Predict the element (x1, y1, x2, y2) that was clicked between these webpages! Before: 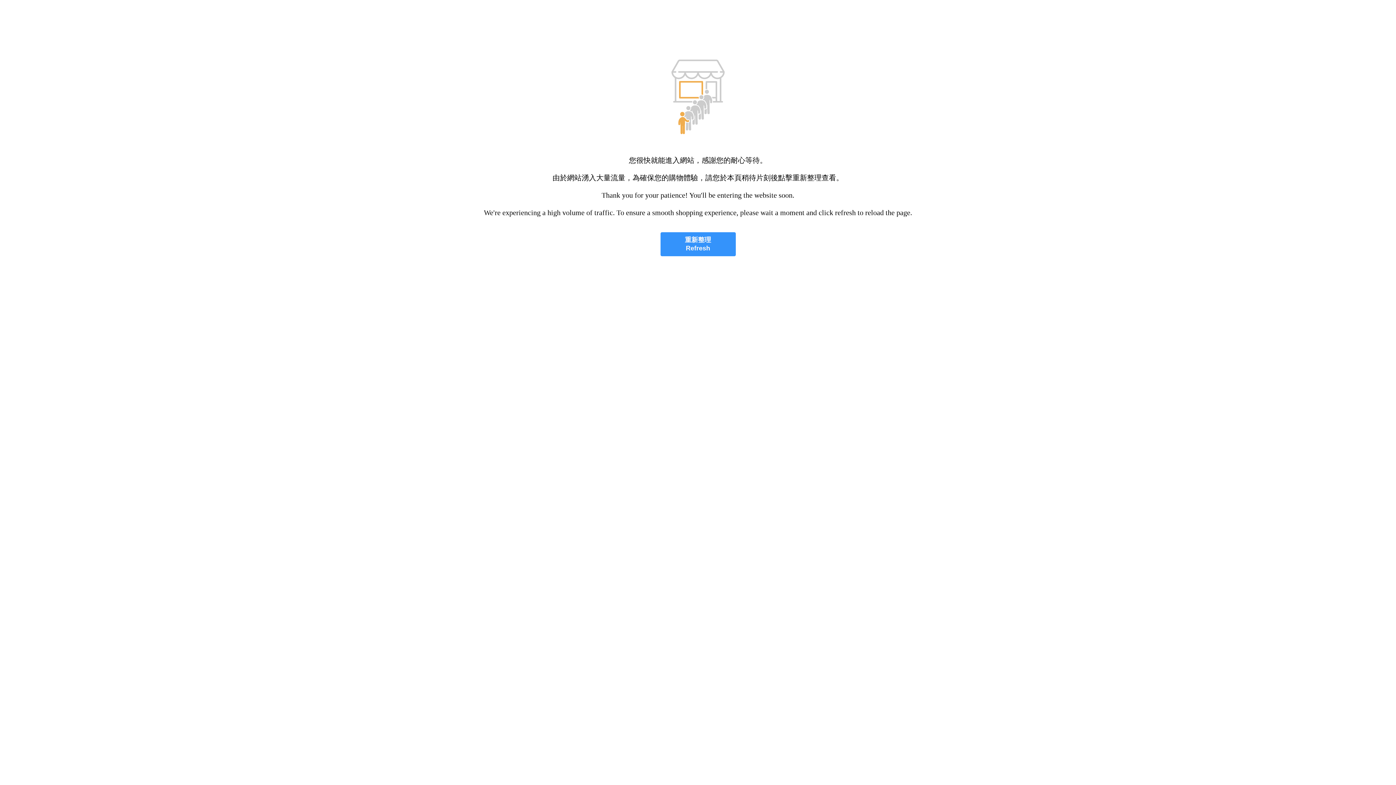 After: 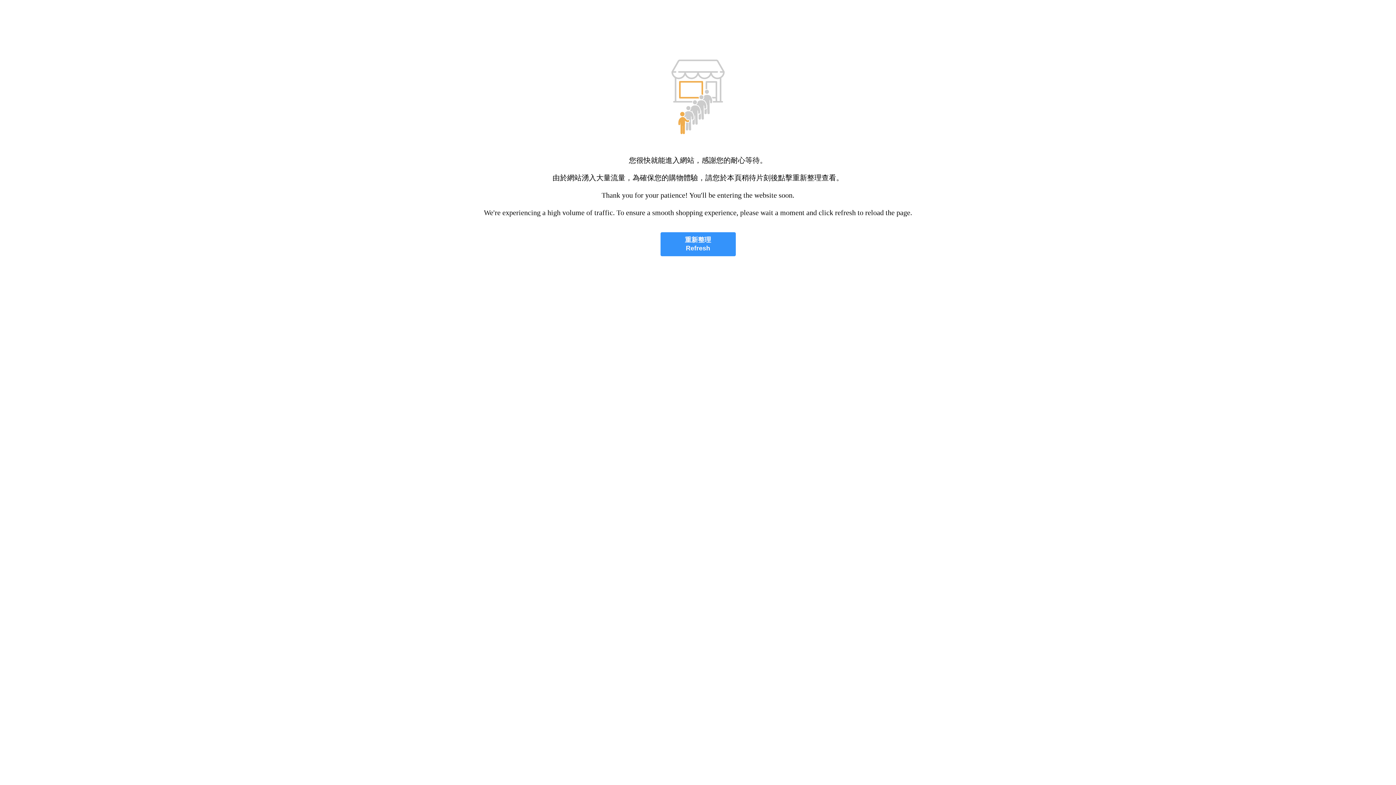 Action: label: 重新整理
Refresh bbox: (660, 232, 735, 256)